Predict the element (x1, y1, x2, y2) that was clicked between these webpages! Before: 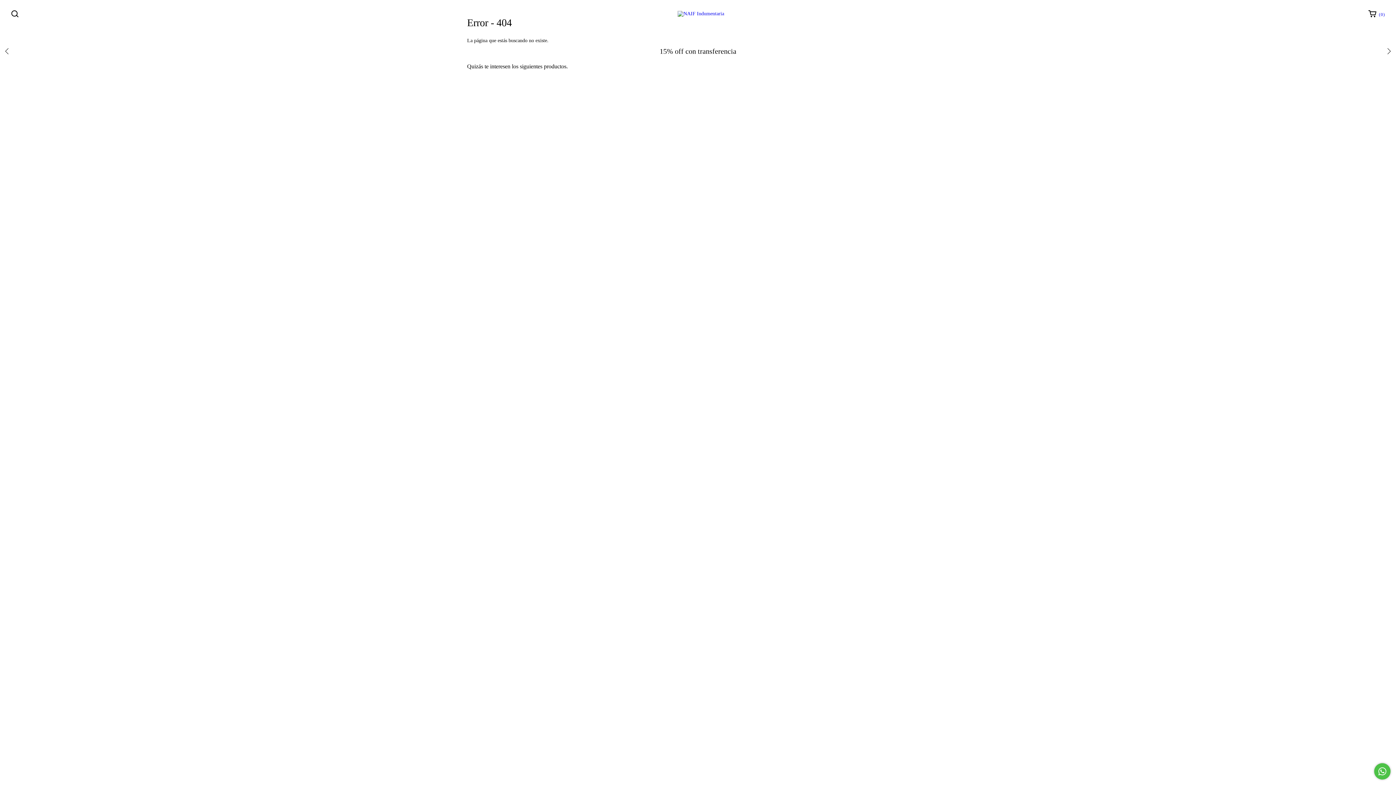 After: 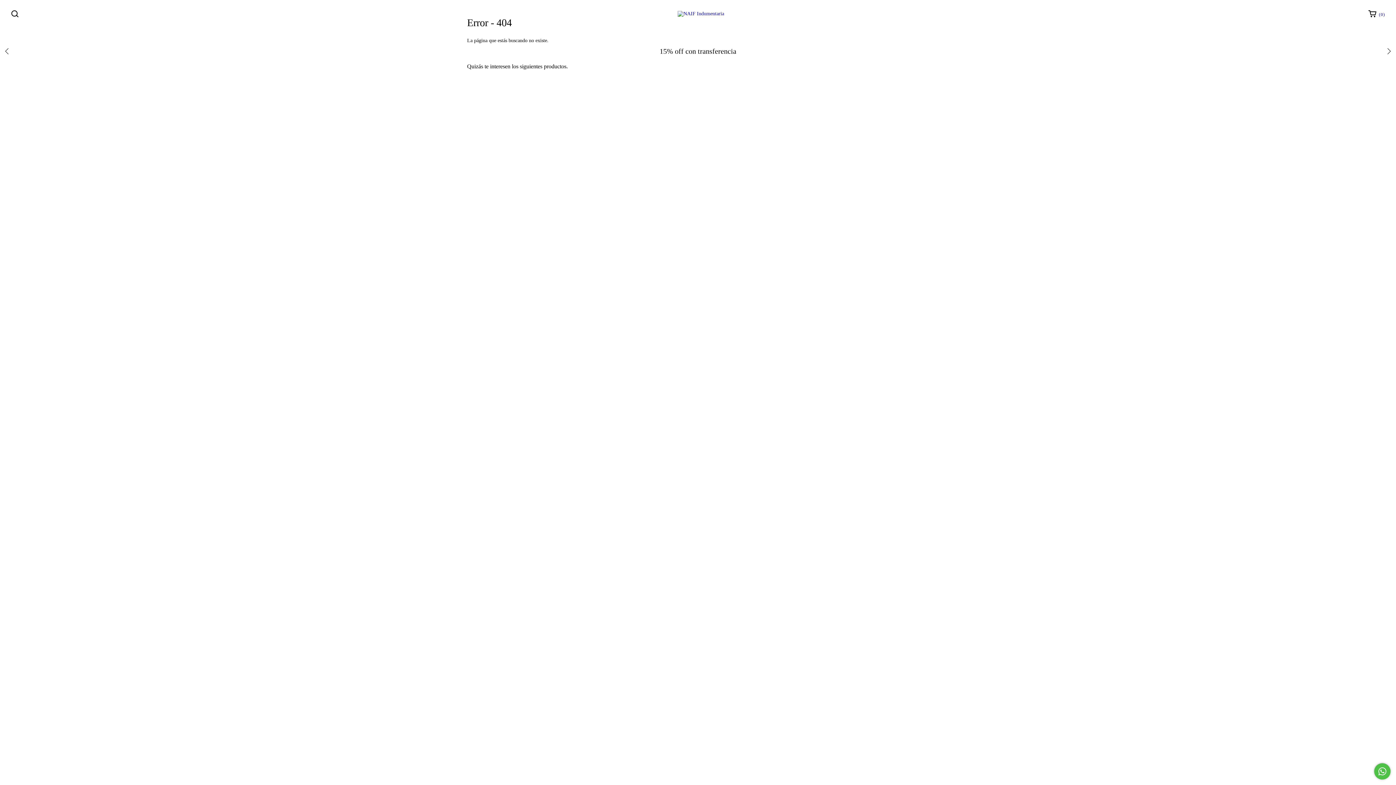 Action: bbox: (470, 286, 573, 298) label: Compra rápida de Remera Oversize Renani - Bordo